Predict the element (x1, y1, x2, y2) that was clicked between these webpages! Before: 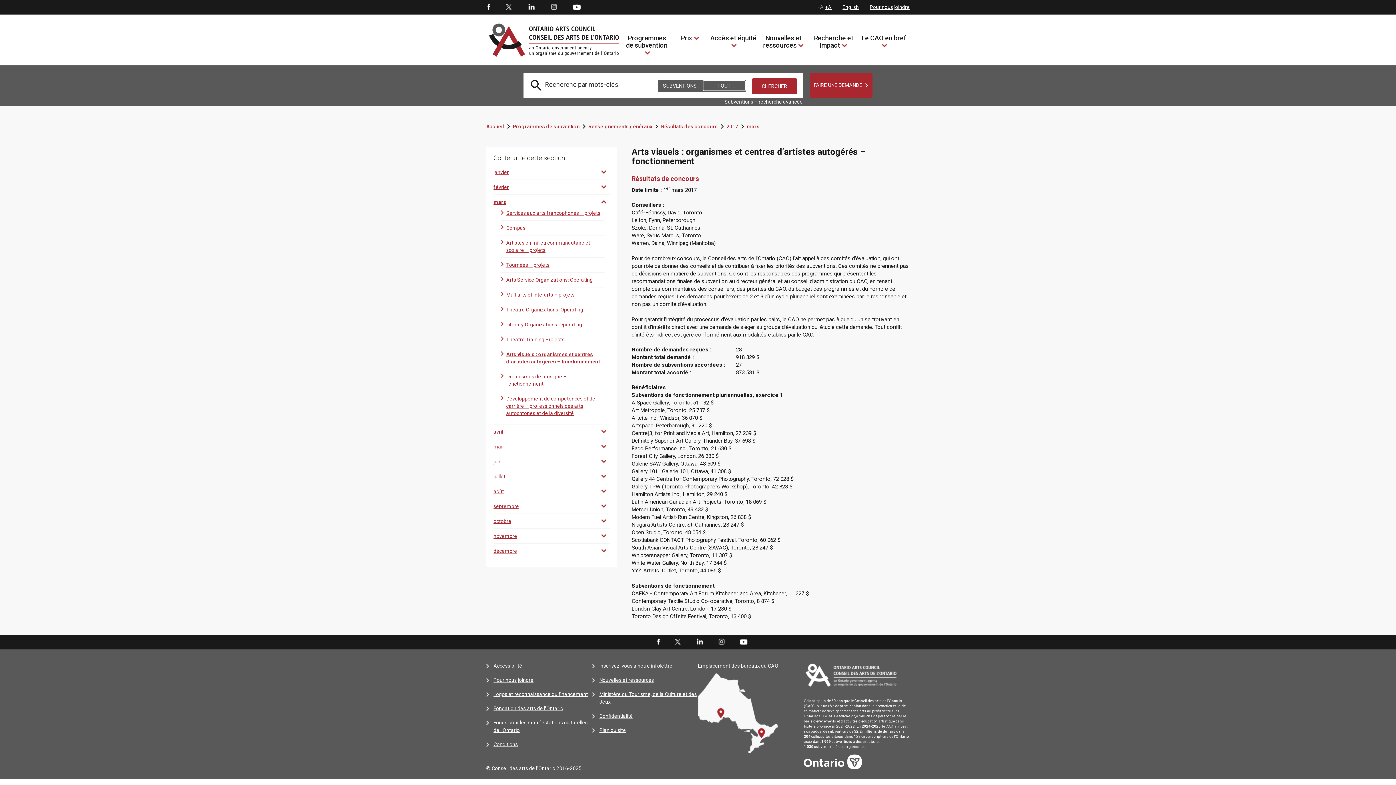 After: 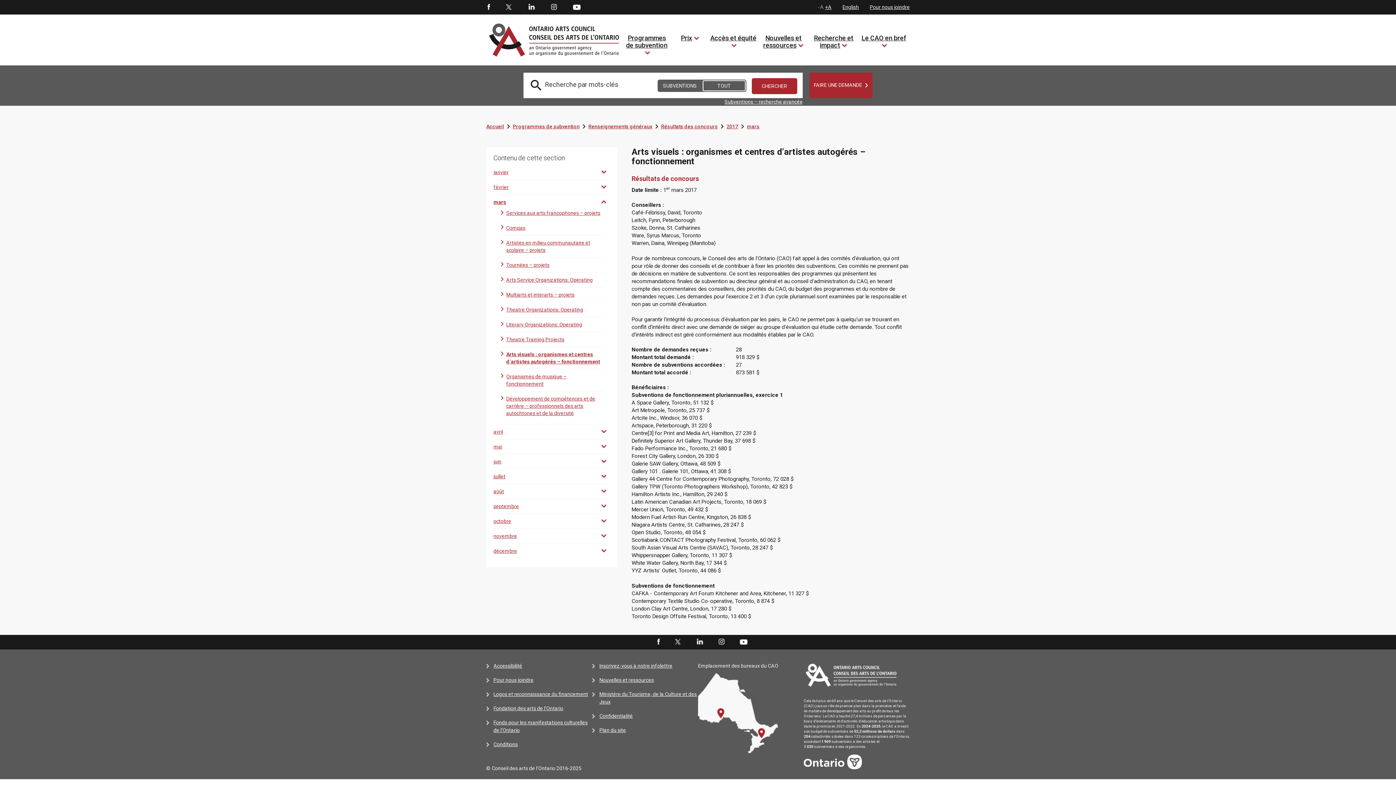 Action: bbox: (505, 3, 512, 10) label: Twitter